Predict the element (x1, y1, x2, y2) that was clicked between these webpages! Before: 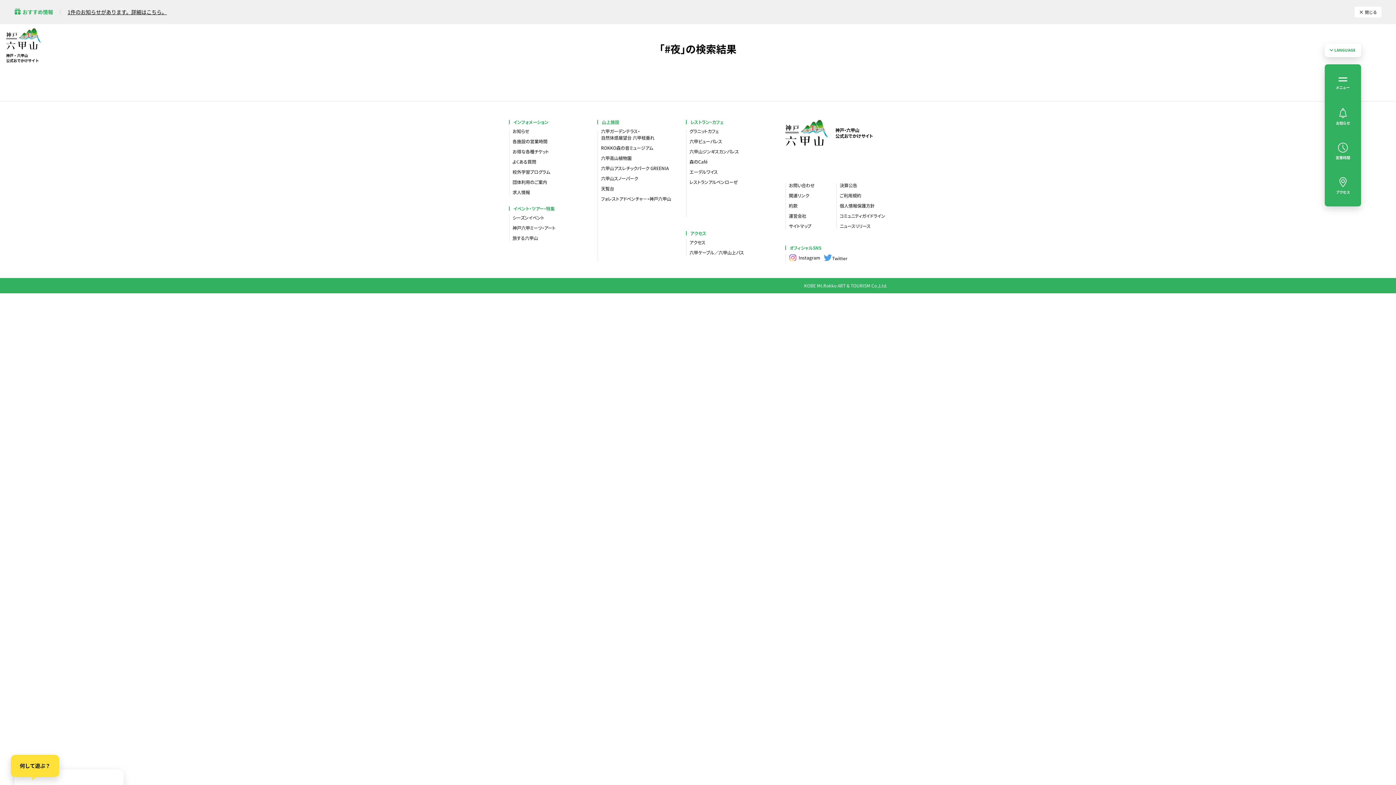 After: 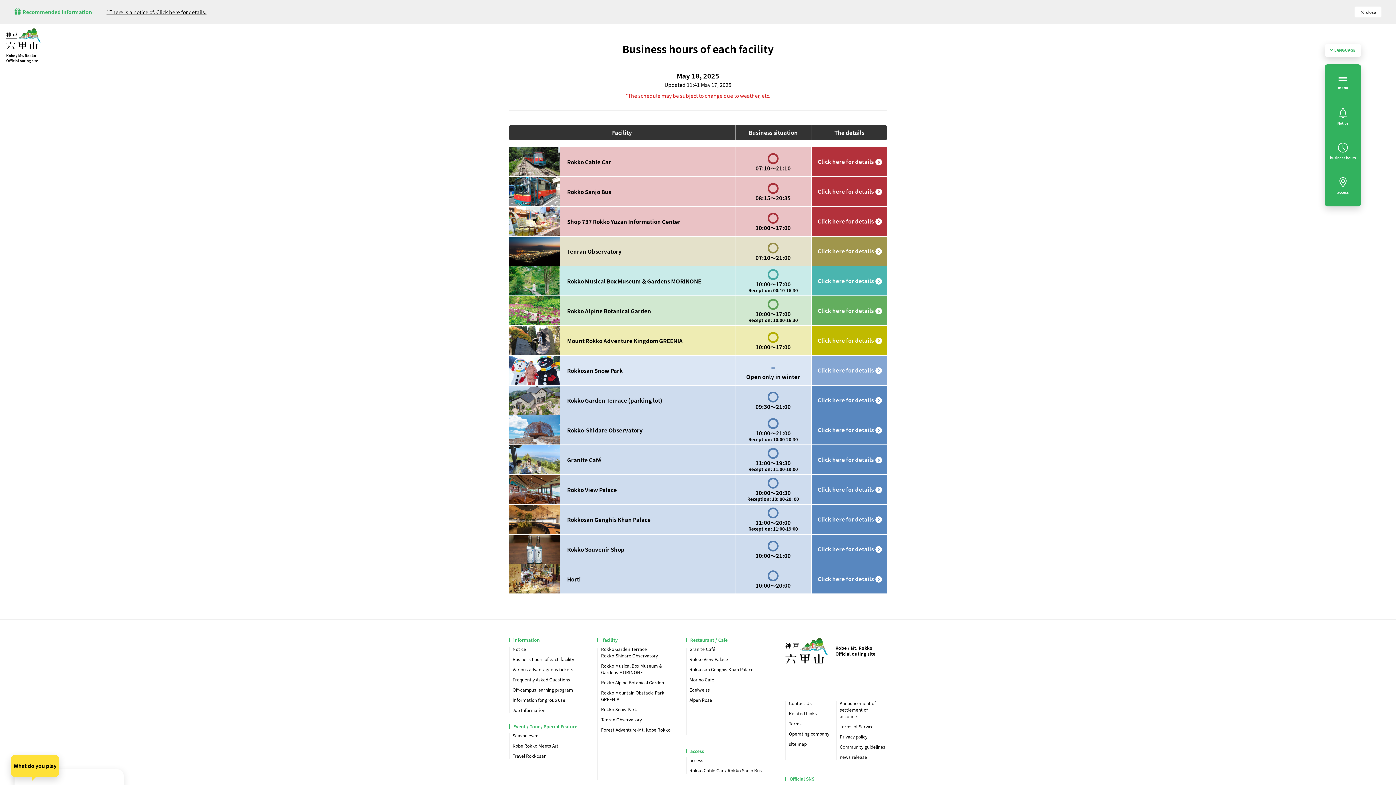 Action: bbox: (512, 138, 590, 144) label: 各施設の営業時間